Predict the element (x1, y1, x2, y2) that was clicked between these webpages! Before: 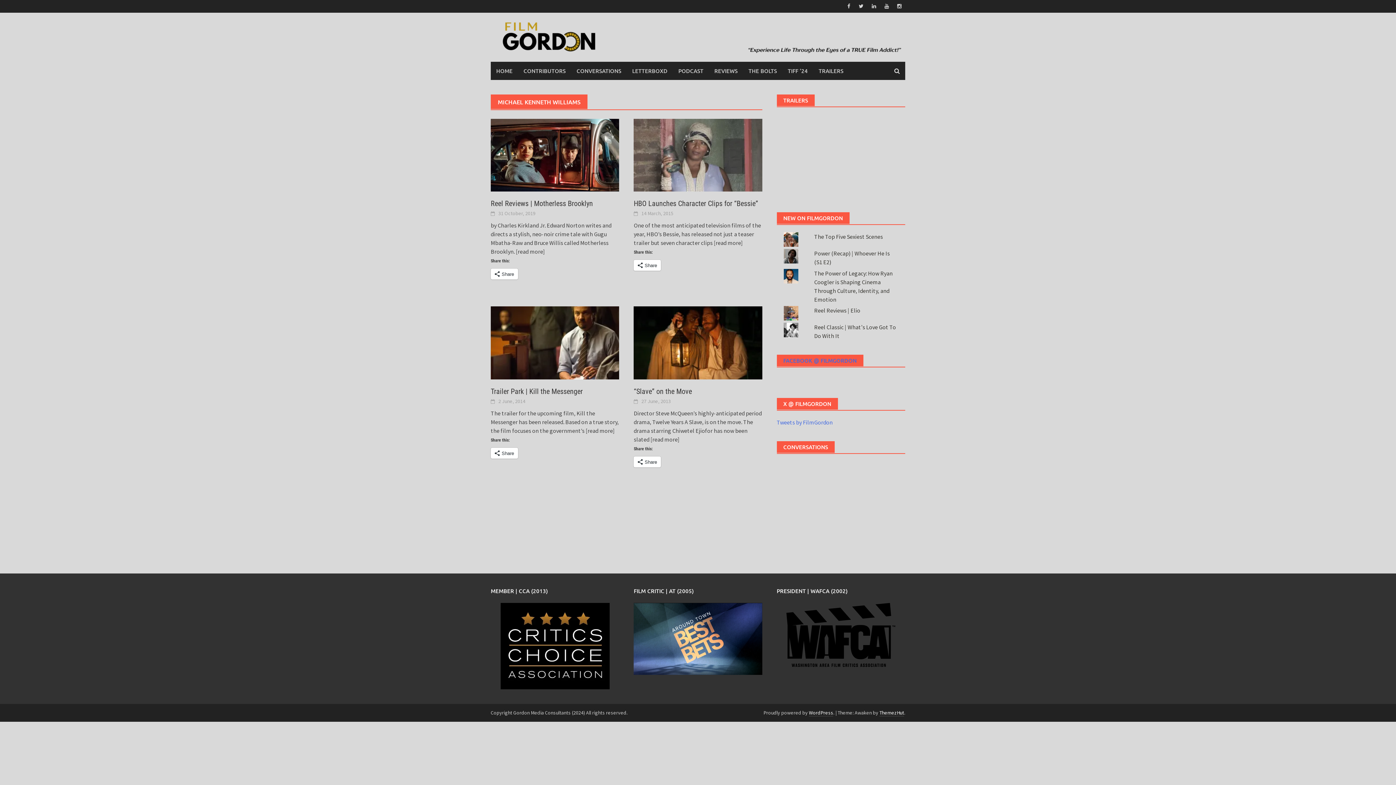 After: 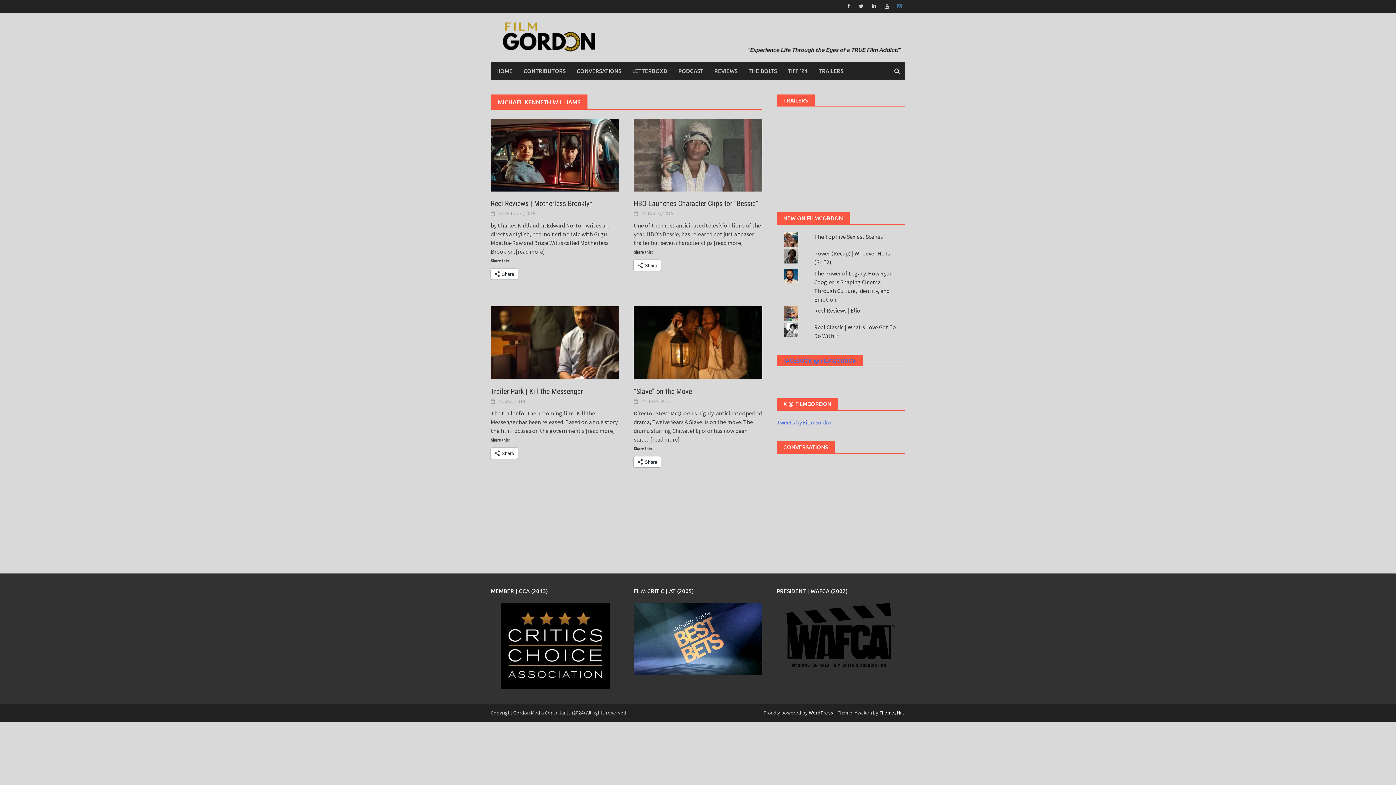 Action: bbox: (893, 1, 905, 10)